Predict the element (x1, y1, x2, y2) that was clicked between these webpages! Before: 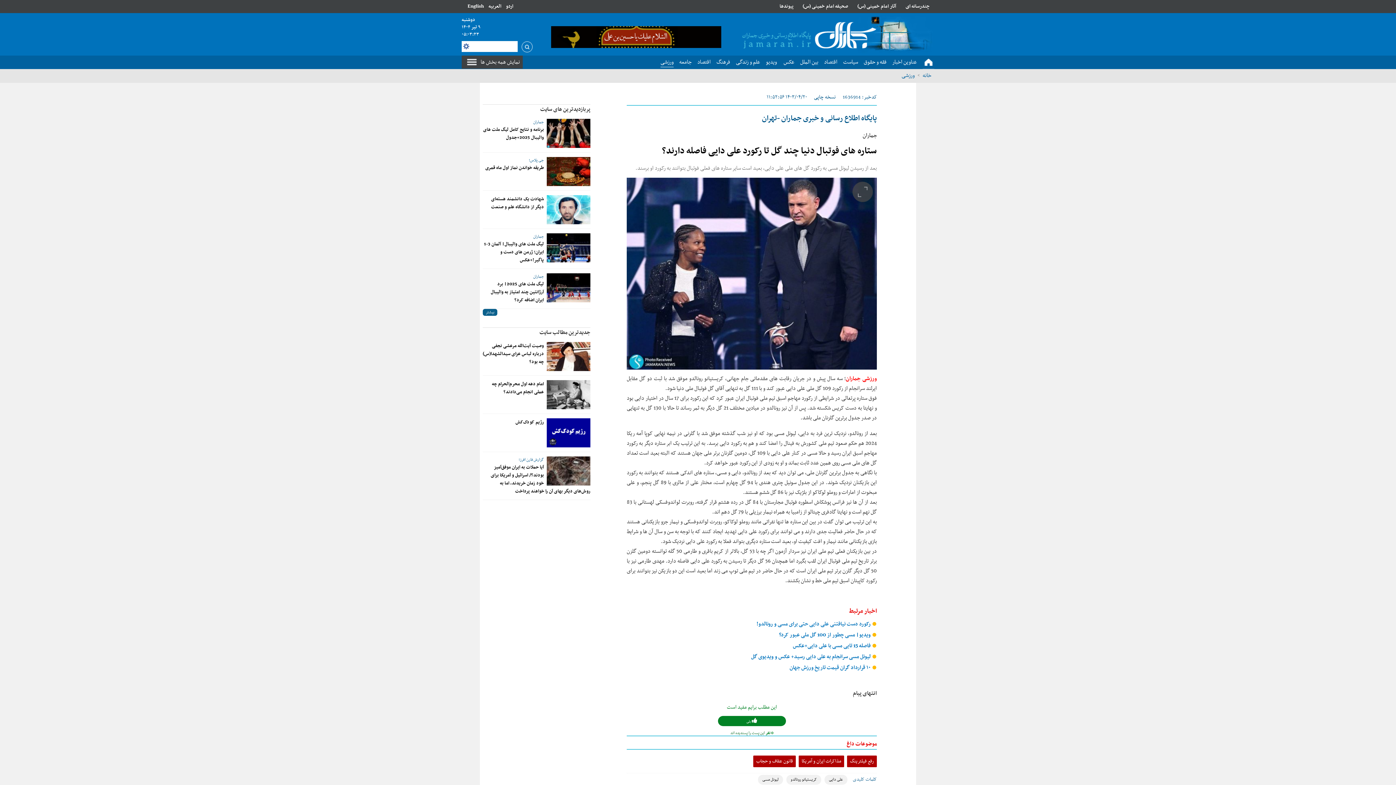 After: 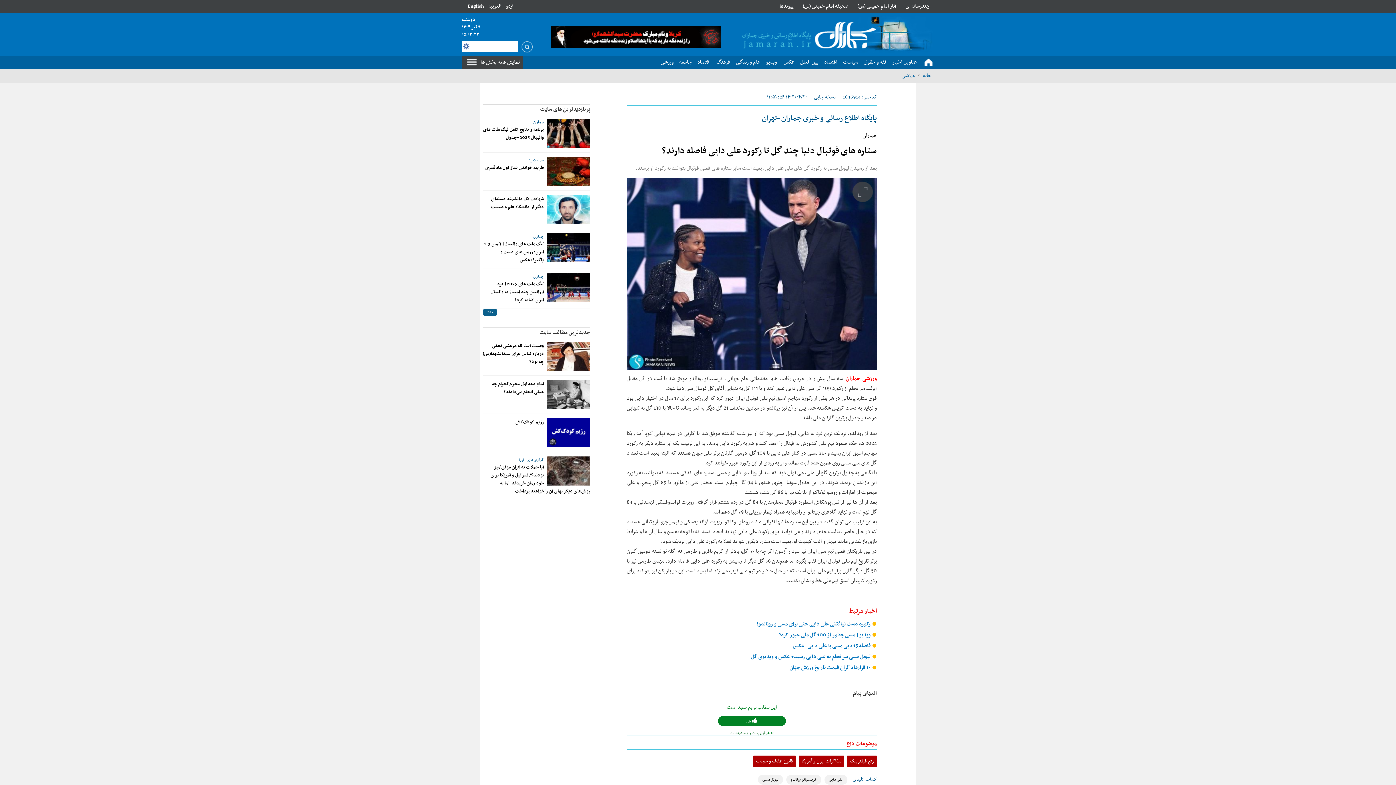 Action: label: جامعه bbox: (679, 57, 691, 66)